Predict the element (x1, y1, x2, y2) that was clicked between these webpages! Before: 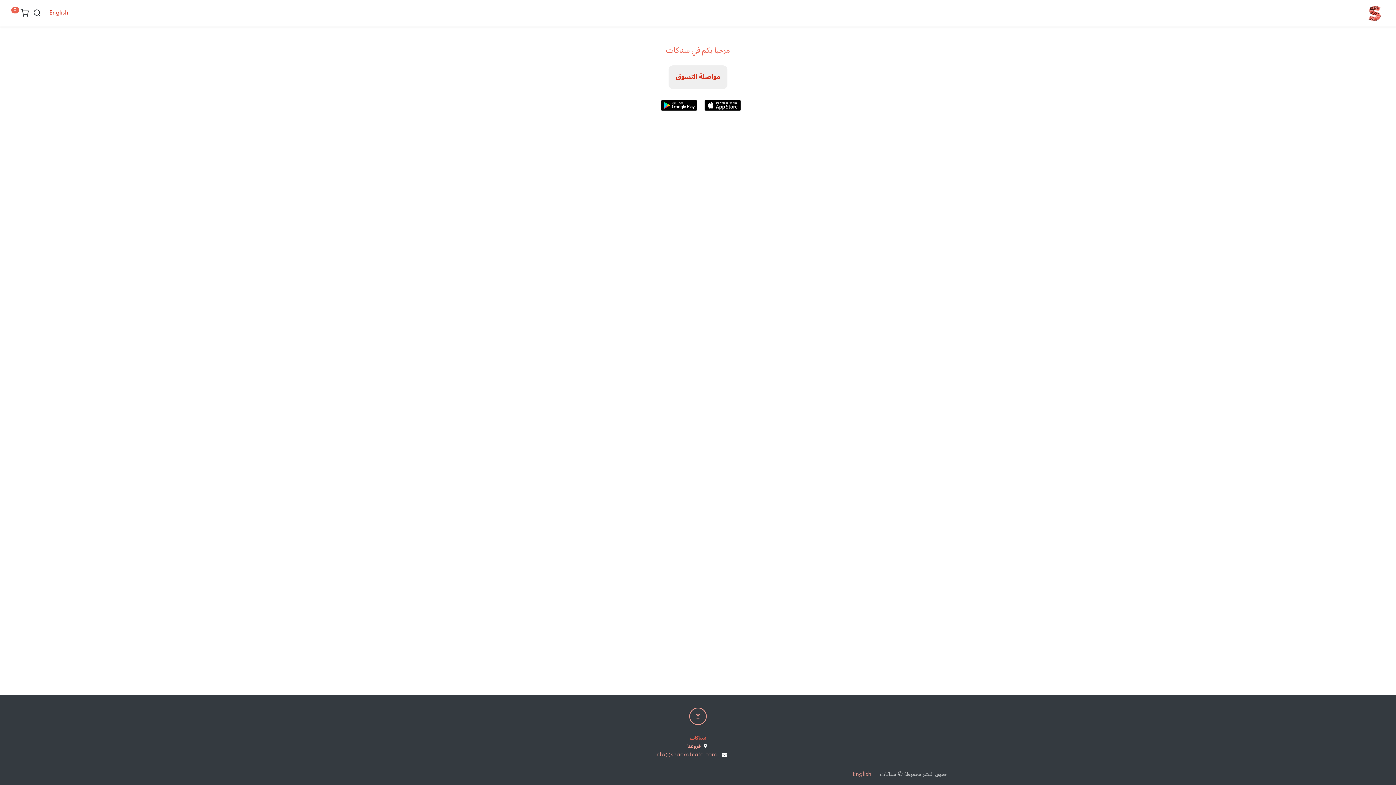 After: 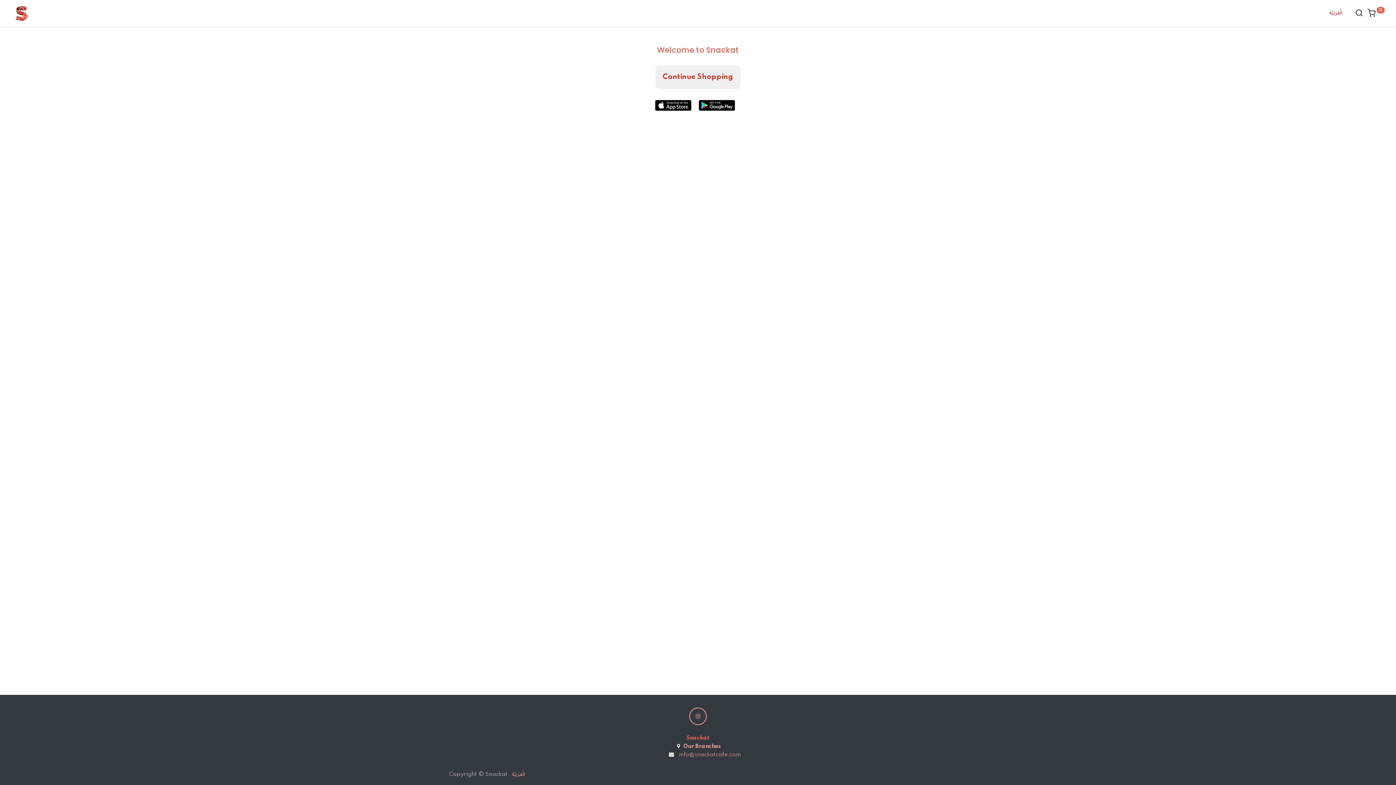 Action: bbox: (49, 8, 68, 17) label: English